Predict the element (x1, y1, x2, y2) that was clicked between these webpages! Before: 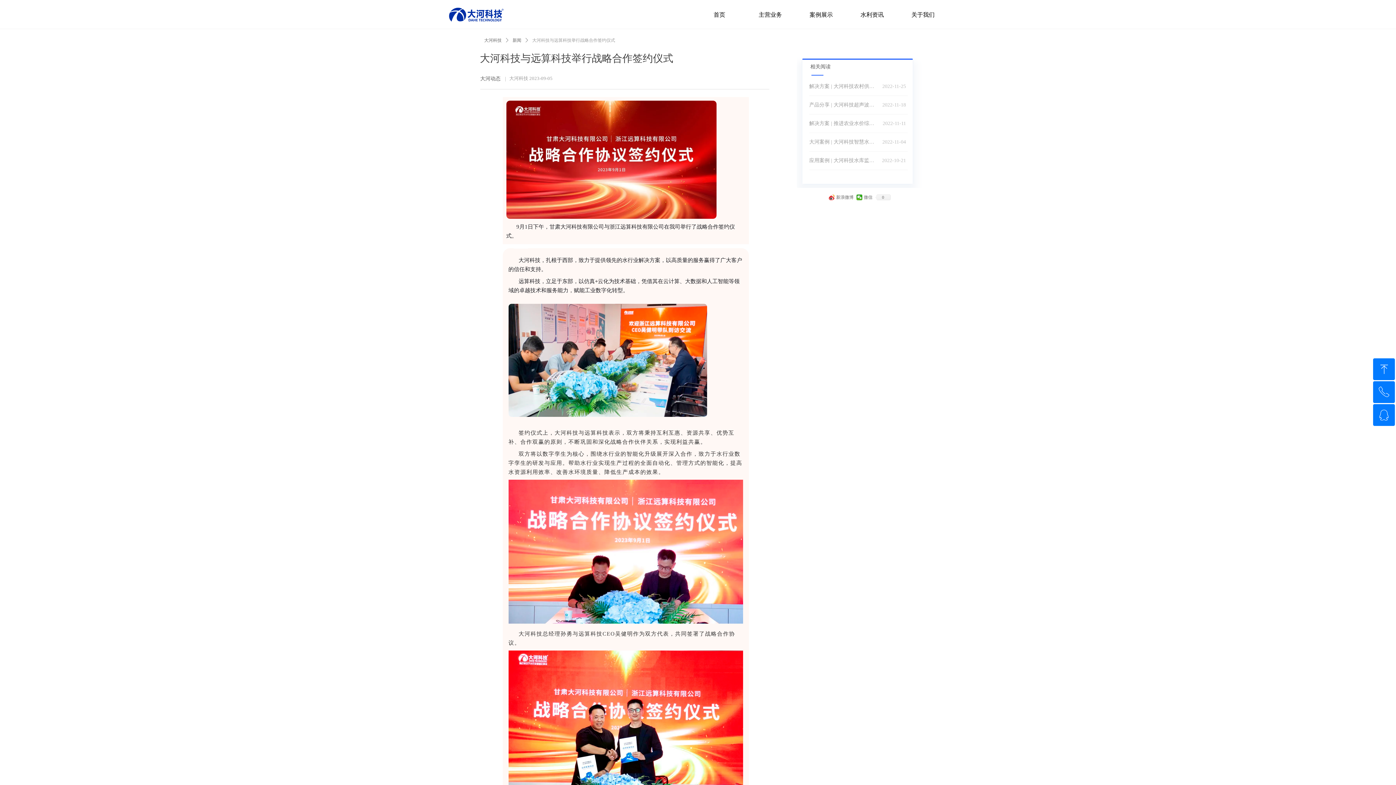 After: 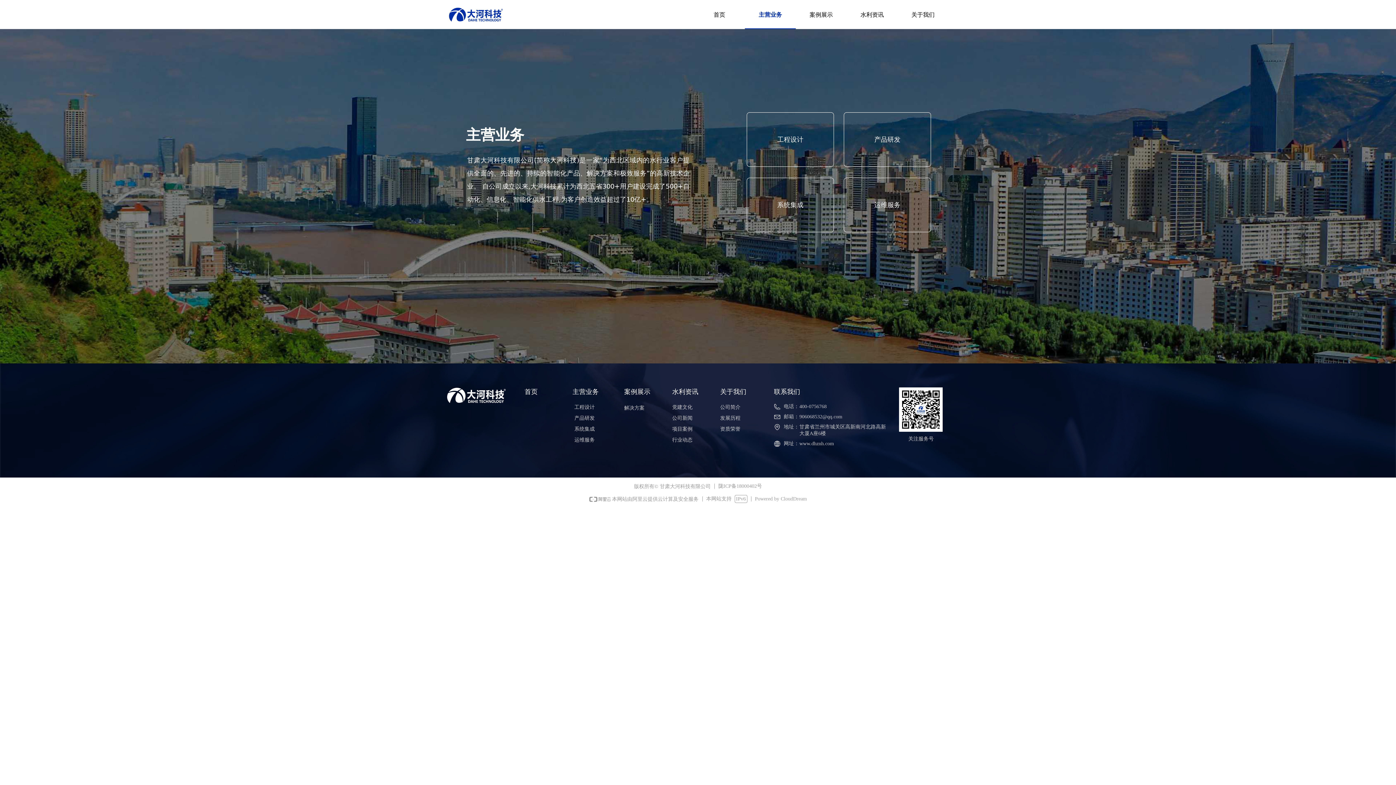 Action: bbox: (750, 0, 790, 29) label: 主营业务